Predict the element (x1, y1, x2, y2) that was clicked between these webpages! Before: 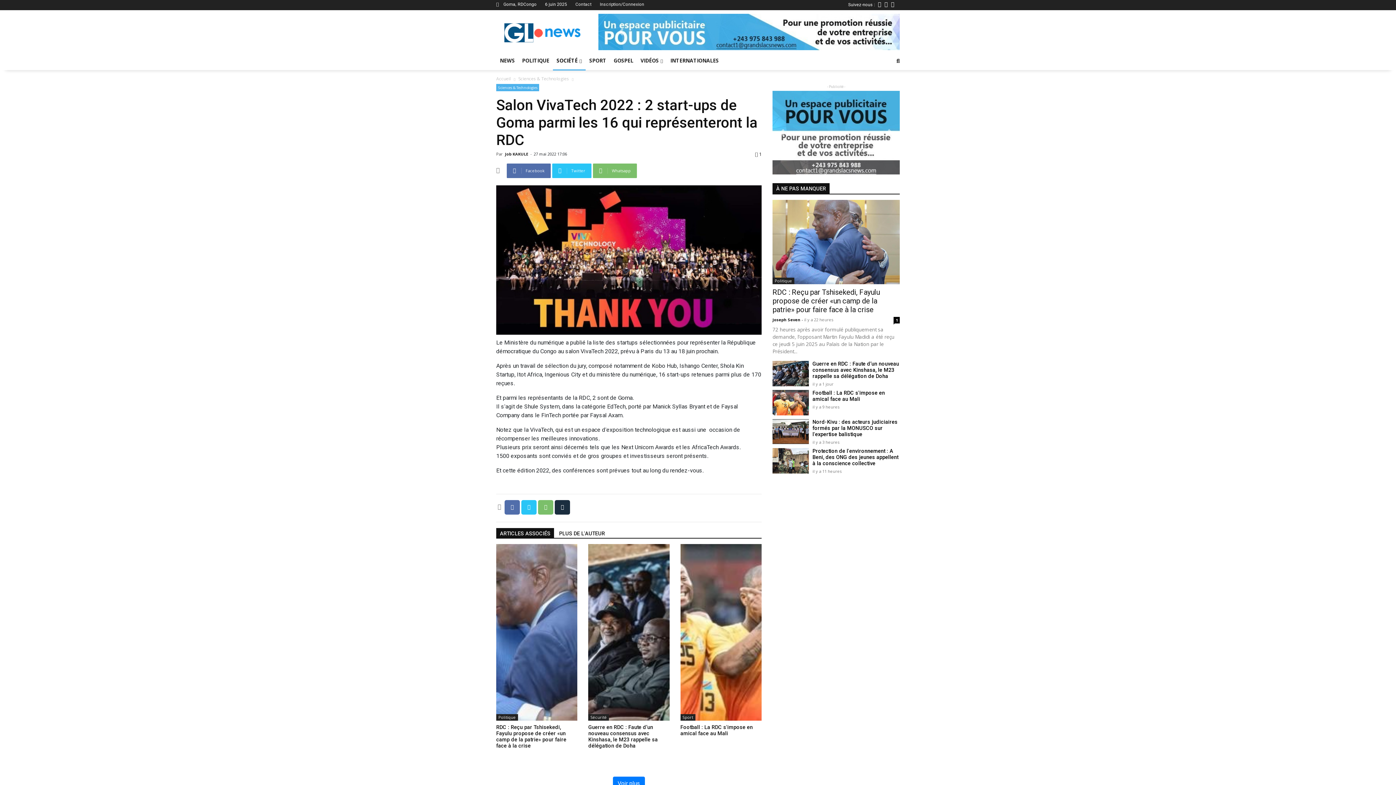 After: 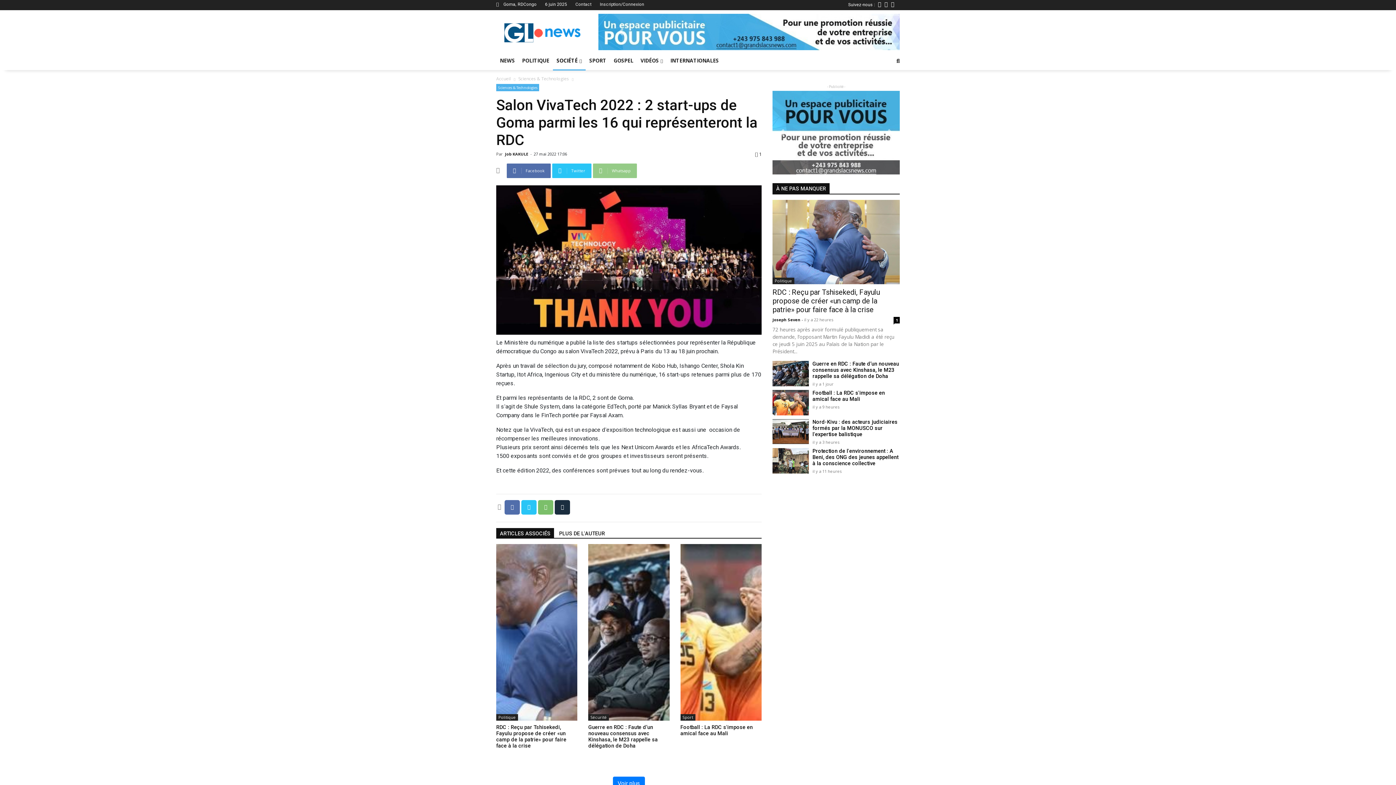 Action: bbox: (593, 166, 637, 174) label:  Whatsapp